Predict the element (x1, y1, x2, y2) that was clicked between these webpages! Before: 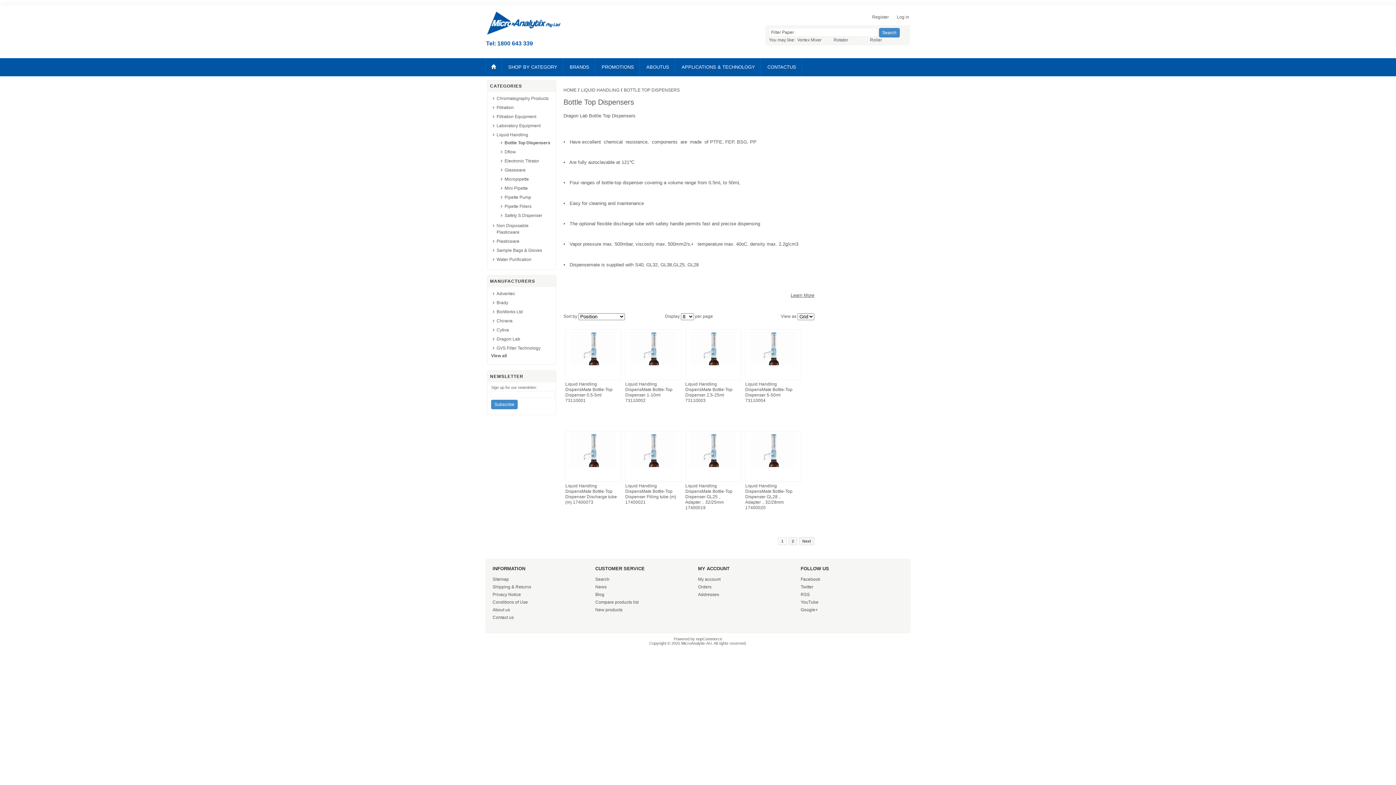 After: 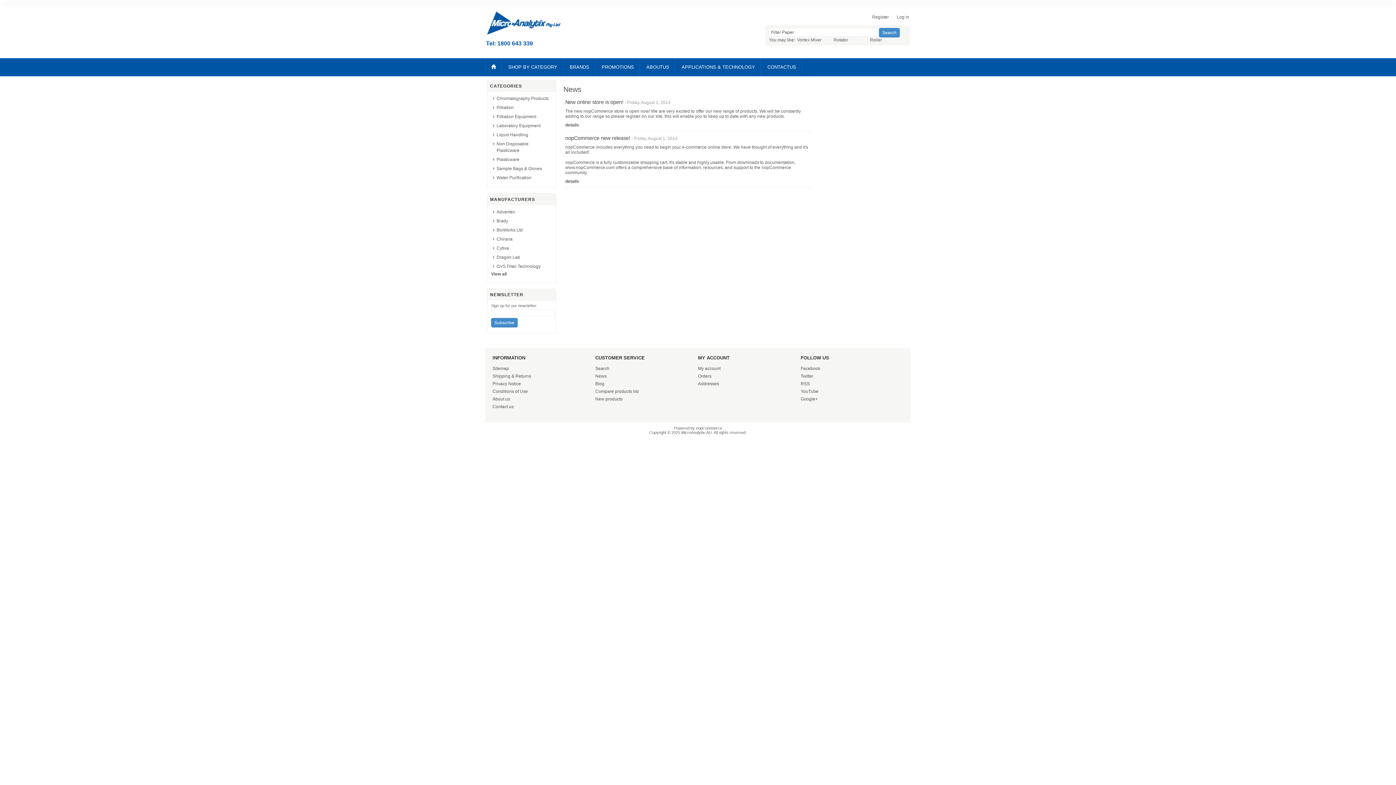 Action: label: News bbox: (595, 584, 606, 589)